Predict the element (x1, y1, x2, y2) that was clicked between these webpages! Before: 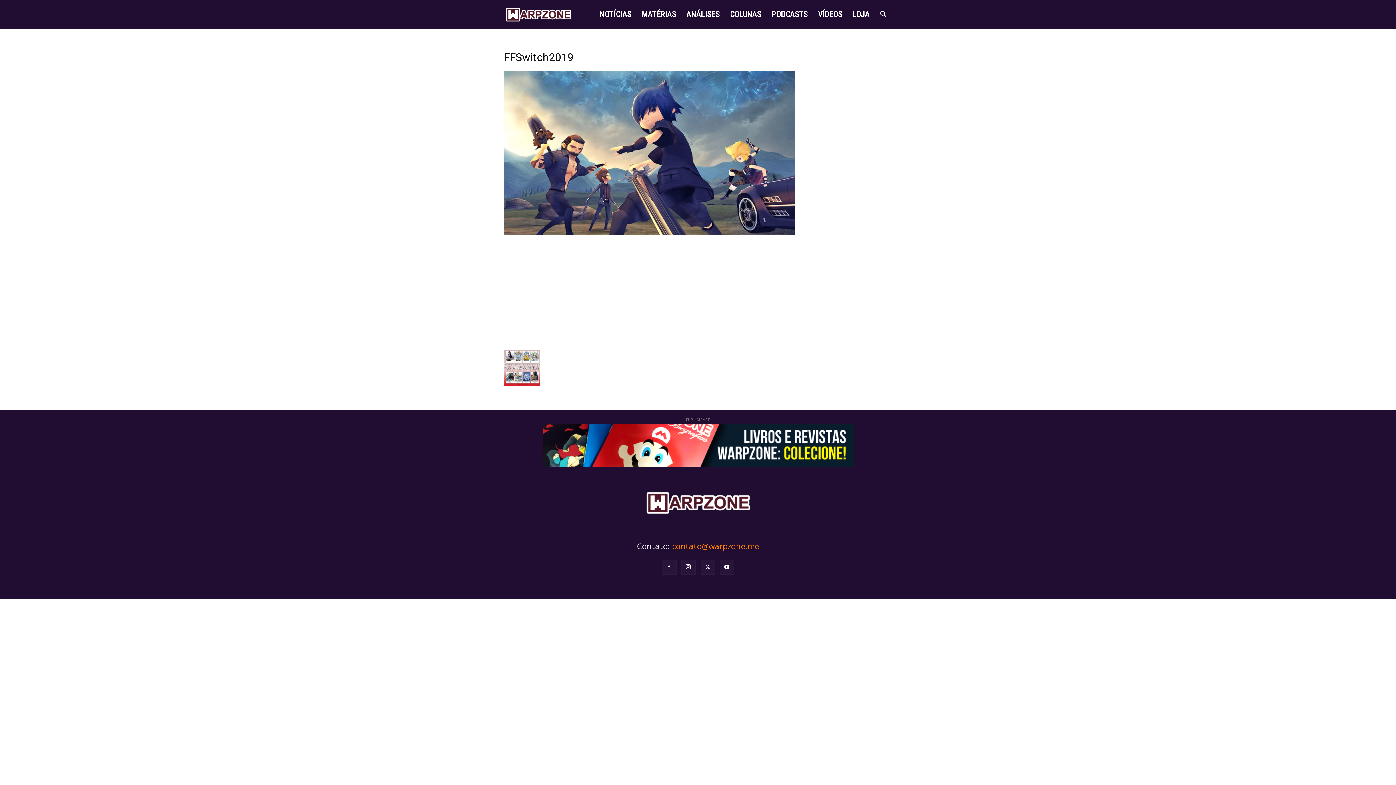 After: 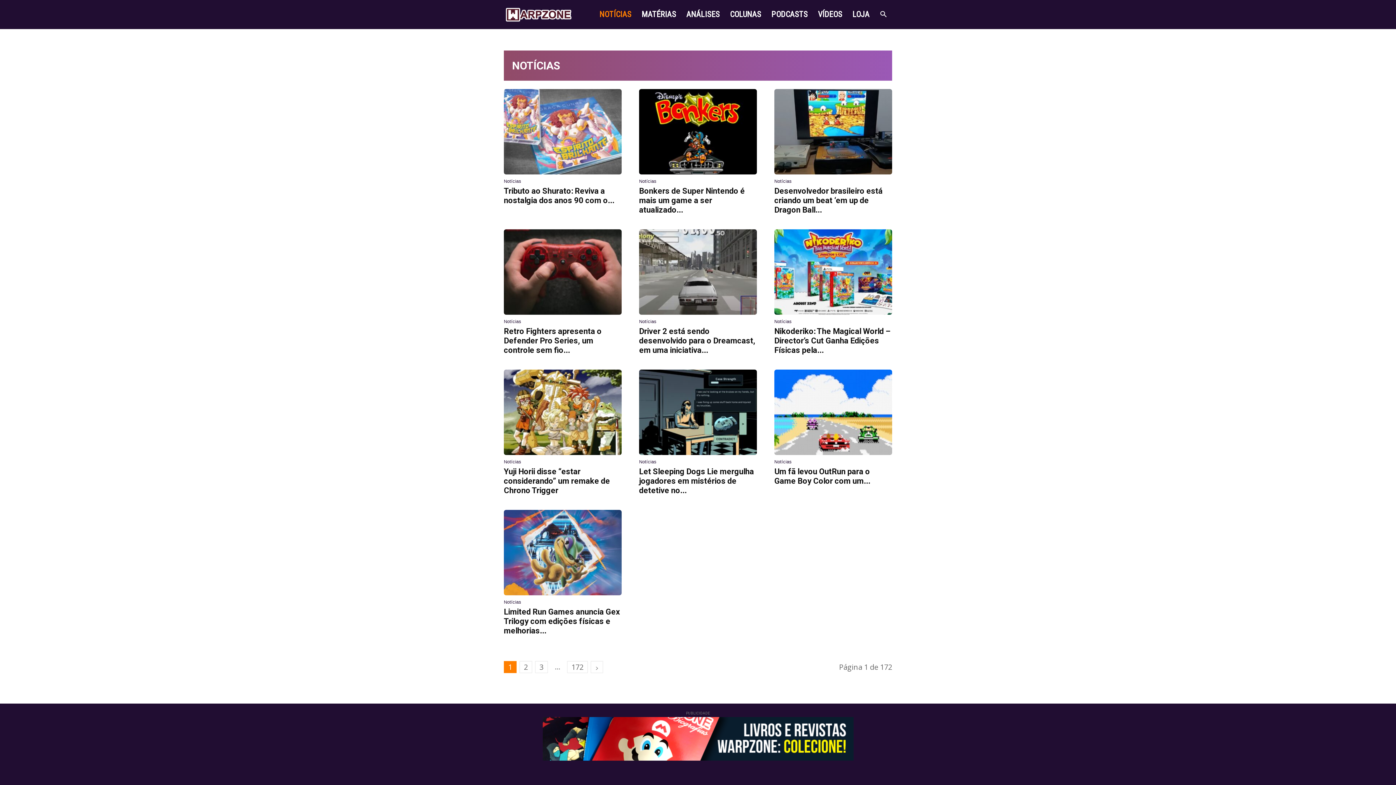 Action: bbox: (594, 0, 636, 29) label: NOTÍCIAS